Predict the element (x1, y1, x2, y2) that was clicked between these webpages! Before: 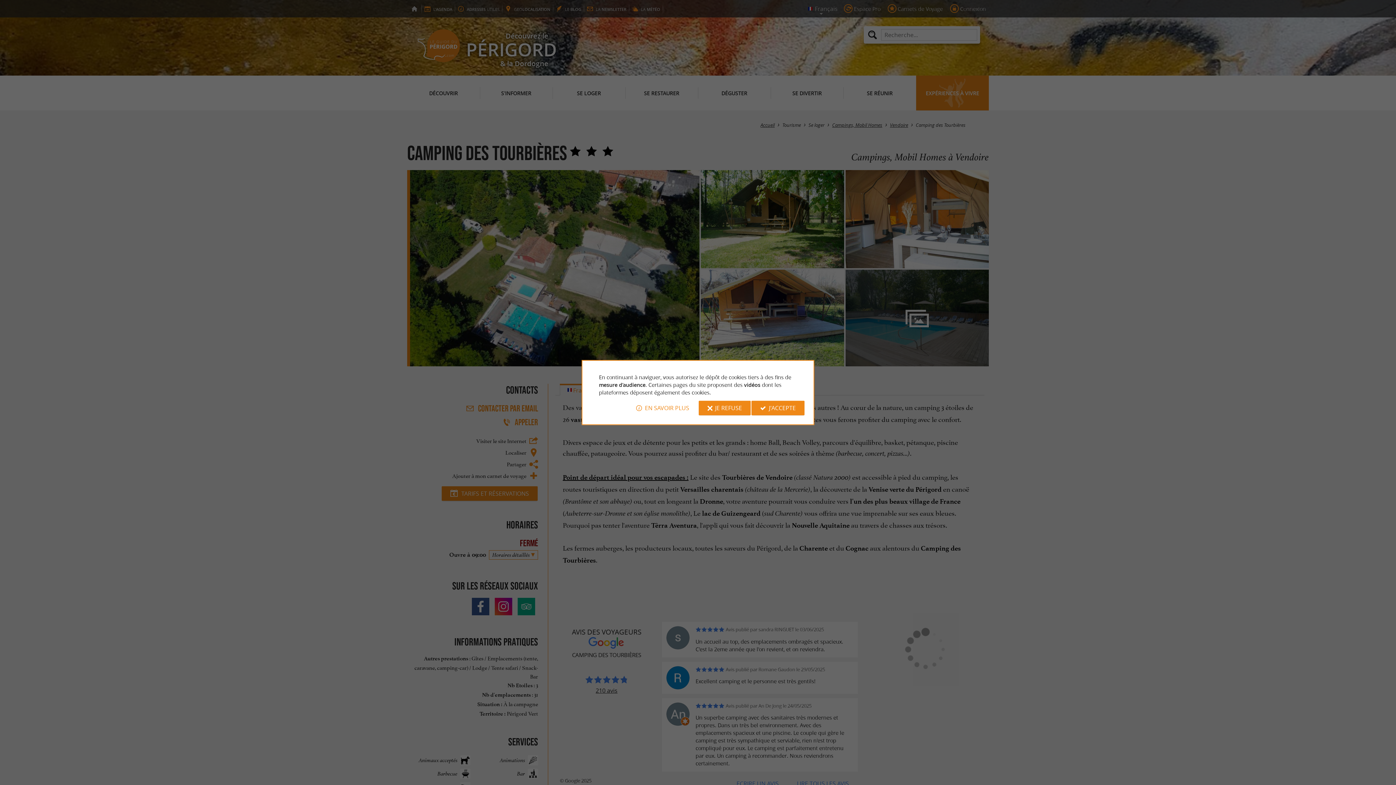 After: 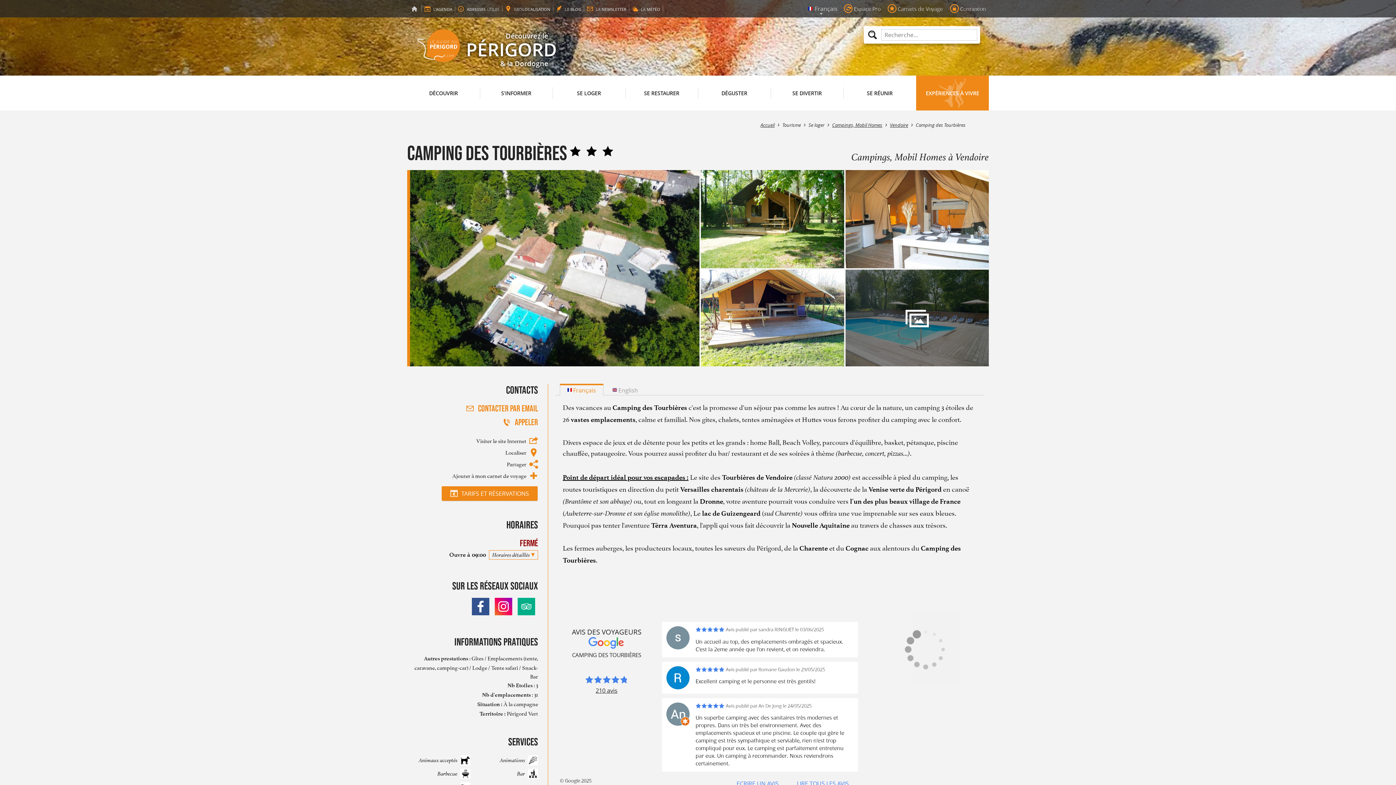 Action: label: JE REFUSE bbox: (698, 400, 750, 415)